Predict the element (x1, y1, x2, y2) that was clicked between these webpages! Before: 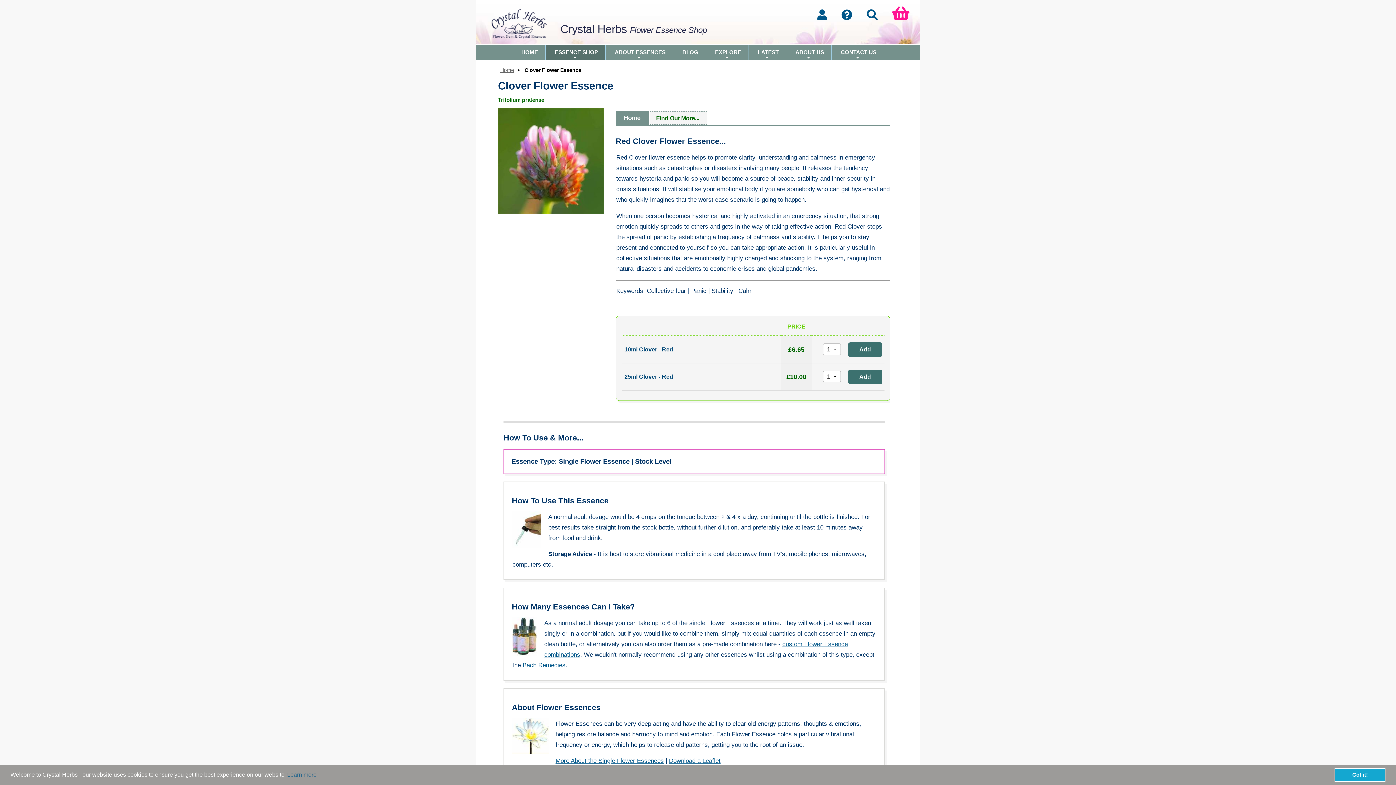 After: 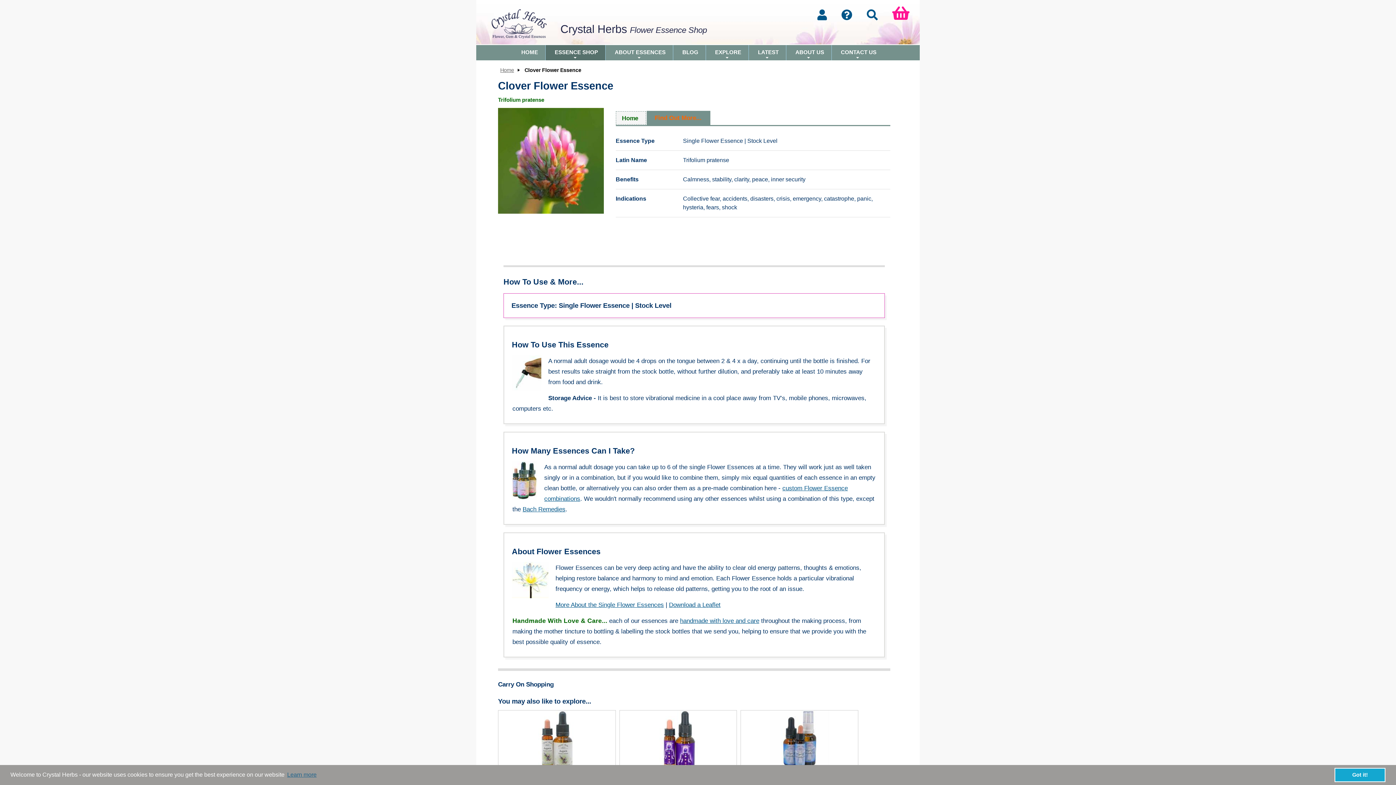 Action: label: Find Out More... bbox: (654, 114, 701, 121)